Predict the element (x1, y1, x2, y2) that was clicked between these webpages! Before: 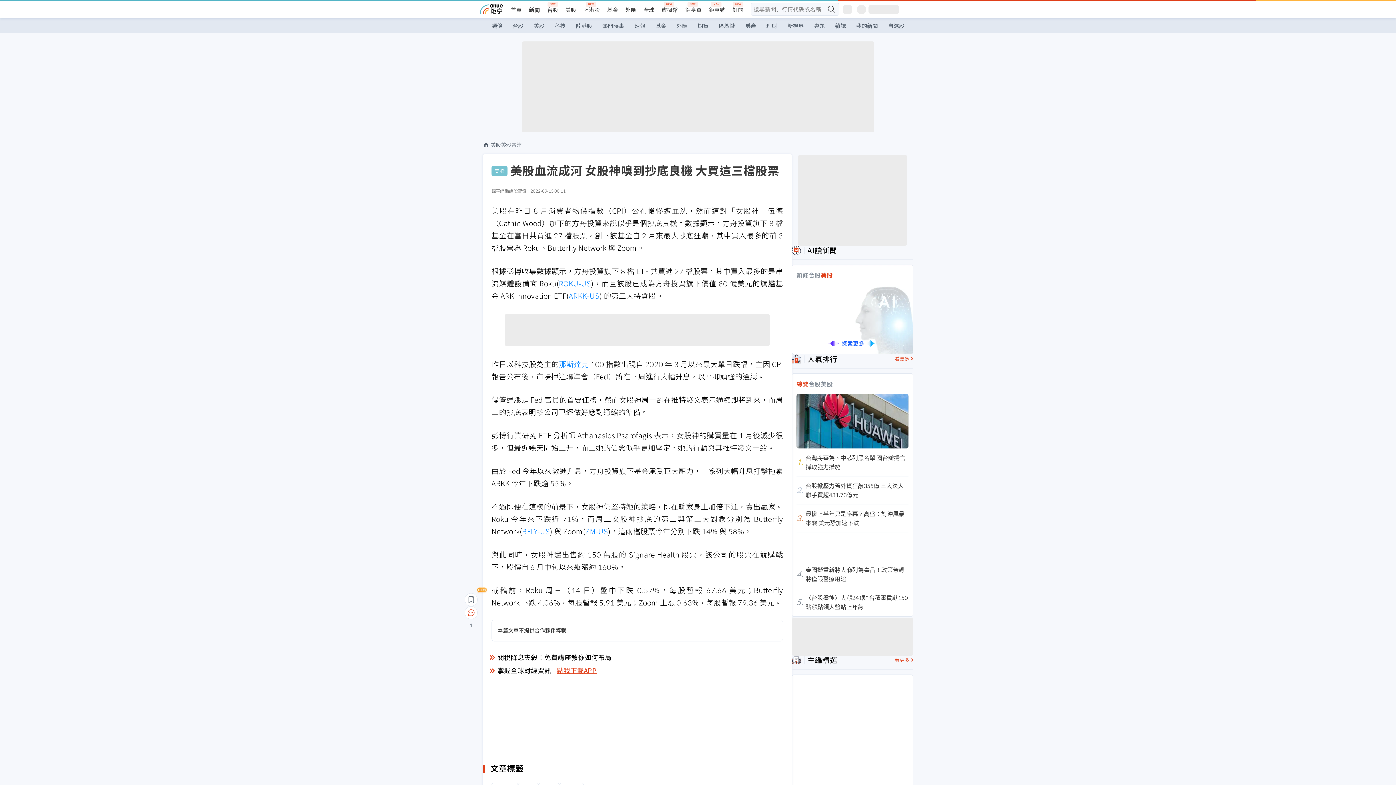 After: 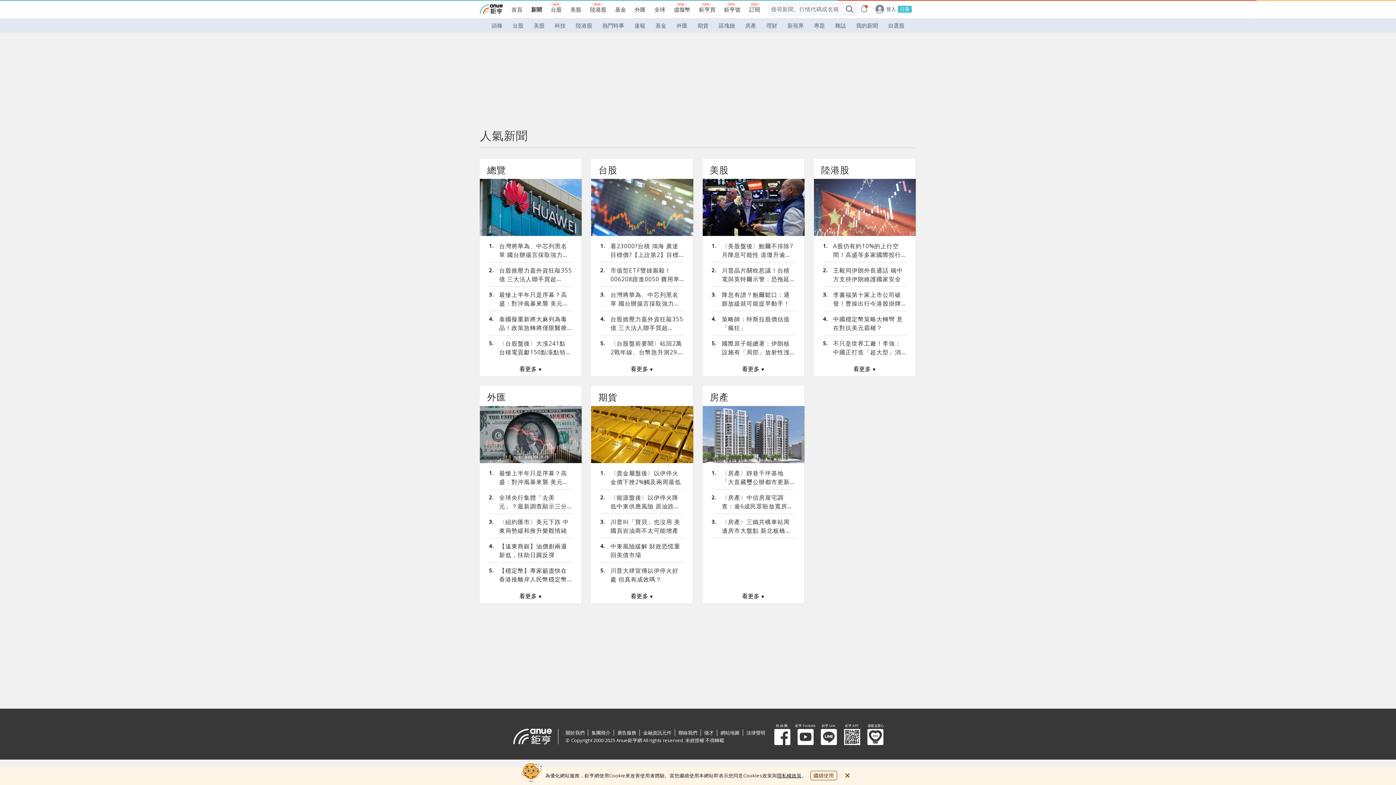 Action: label: 看更多 bbox: (895, 356, 913, 361)